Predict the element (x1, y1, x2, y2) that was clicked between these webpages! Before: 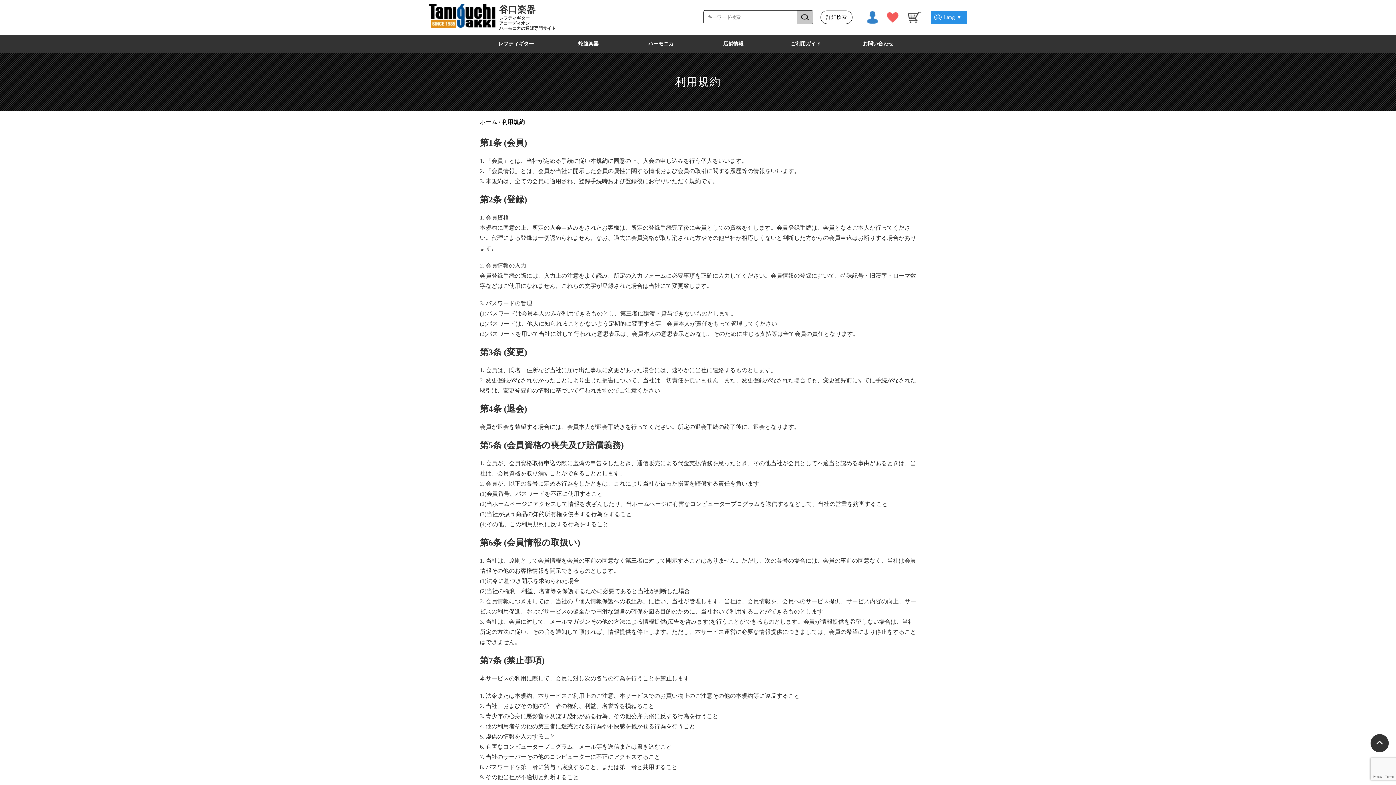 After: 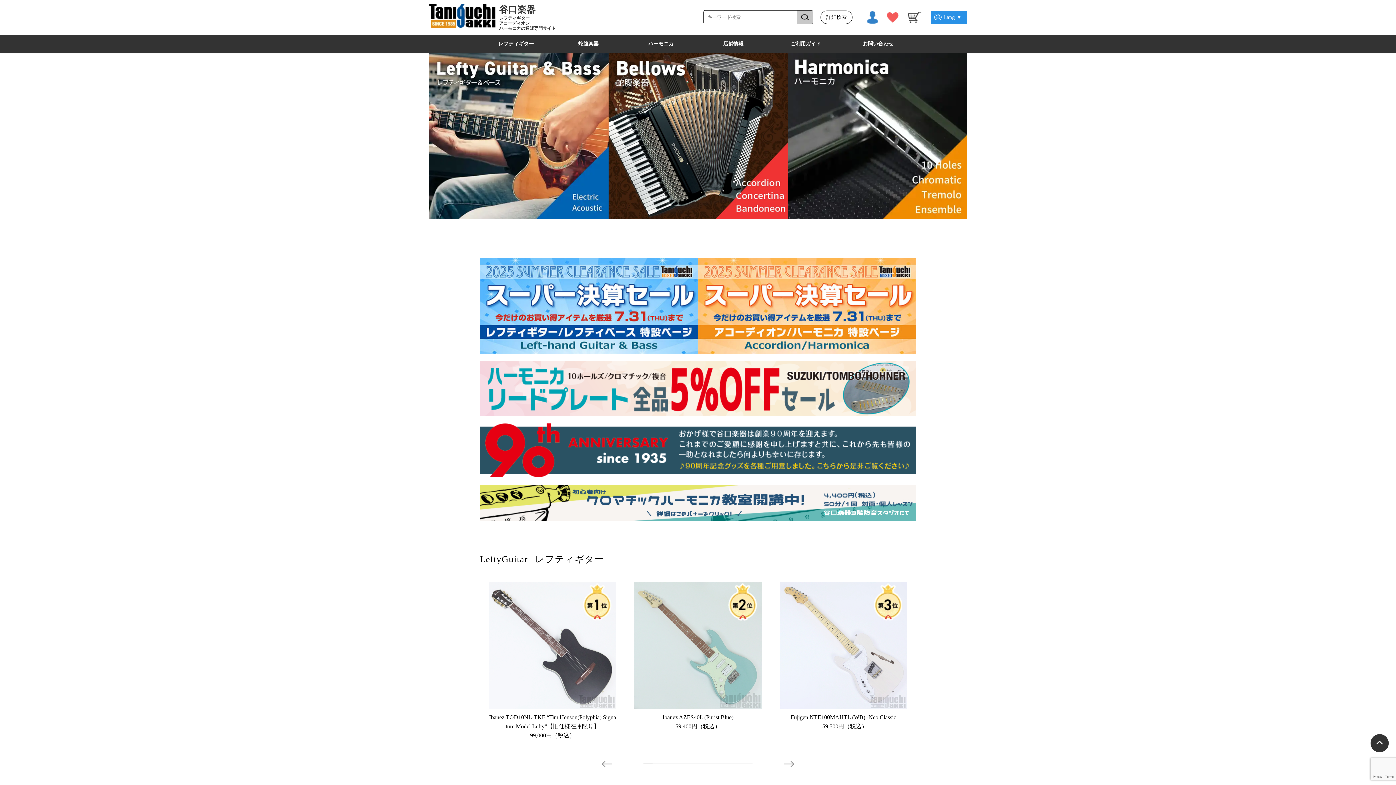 Action: bbox: (429, 3, 499, 27)